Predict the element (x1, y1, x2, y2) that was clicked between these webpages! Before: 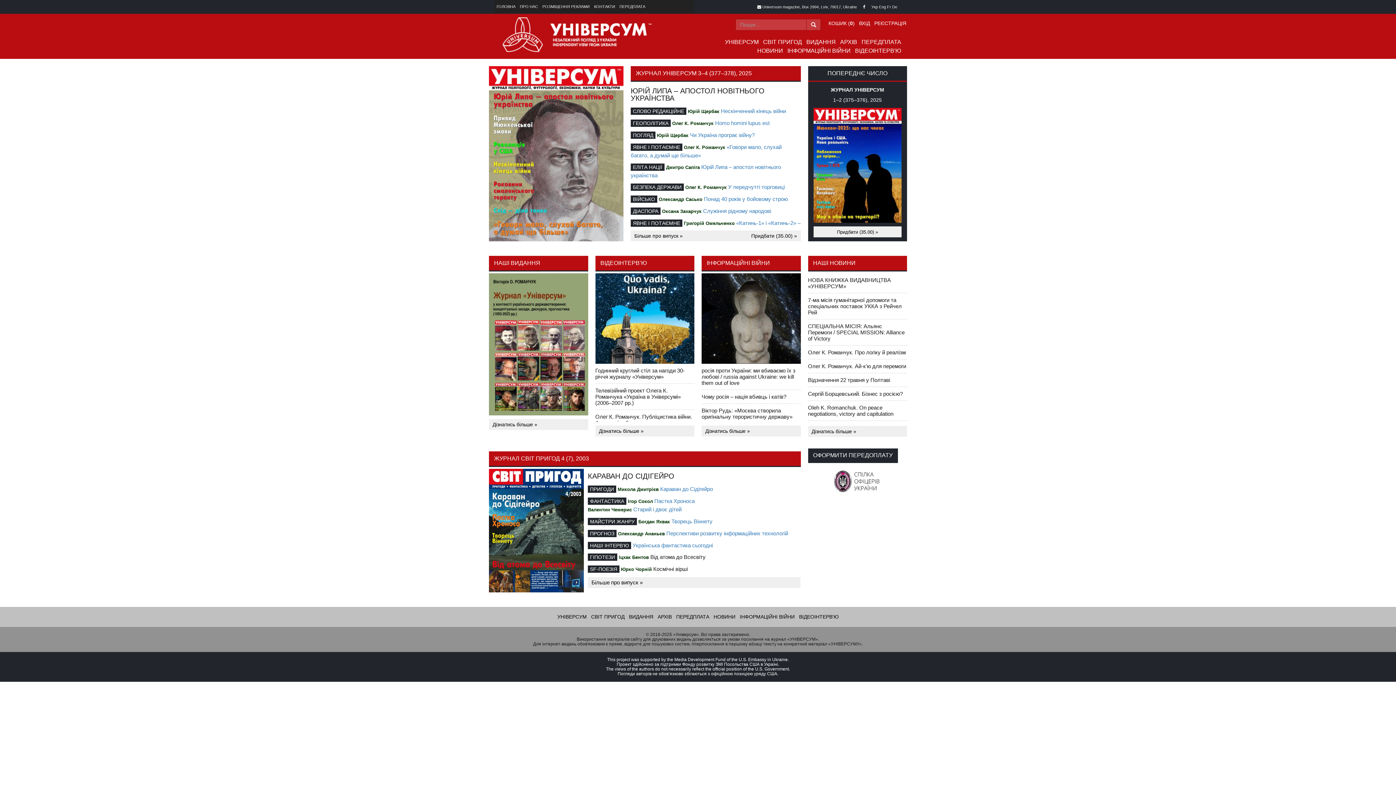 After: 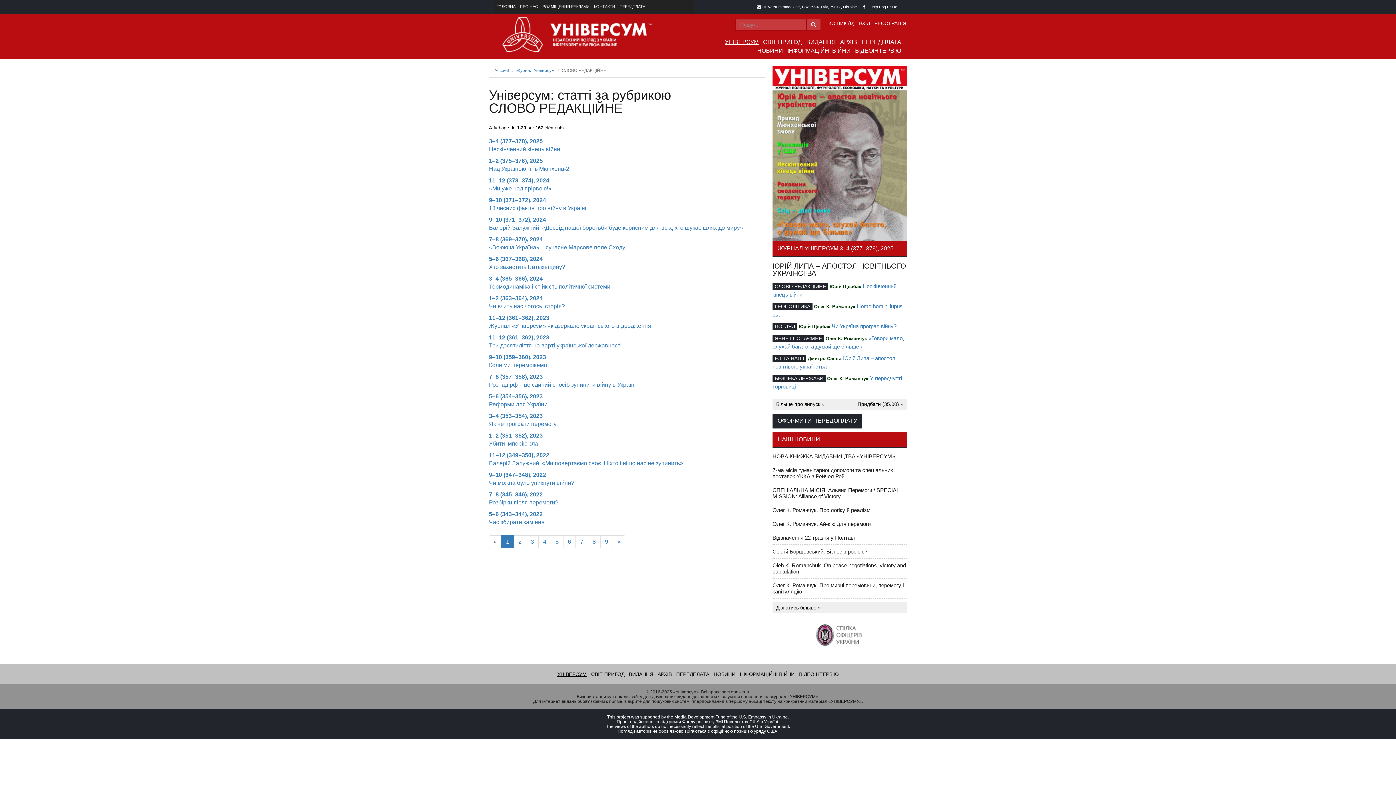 Action: label: СЛОВО РЕДАКЦІЙНЕ bbox: (633, 108, 684, 114)